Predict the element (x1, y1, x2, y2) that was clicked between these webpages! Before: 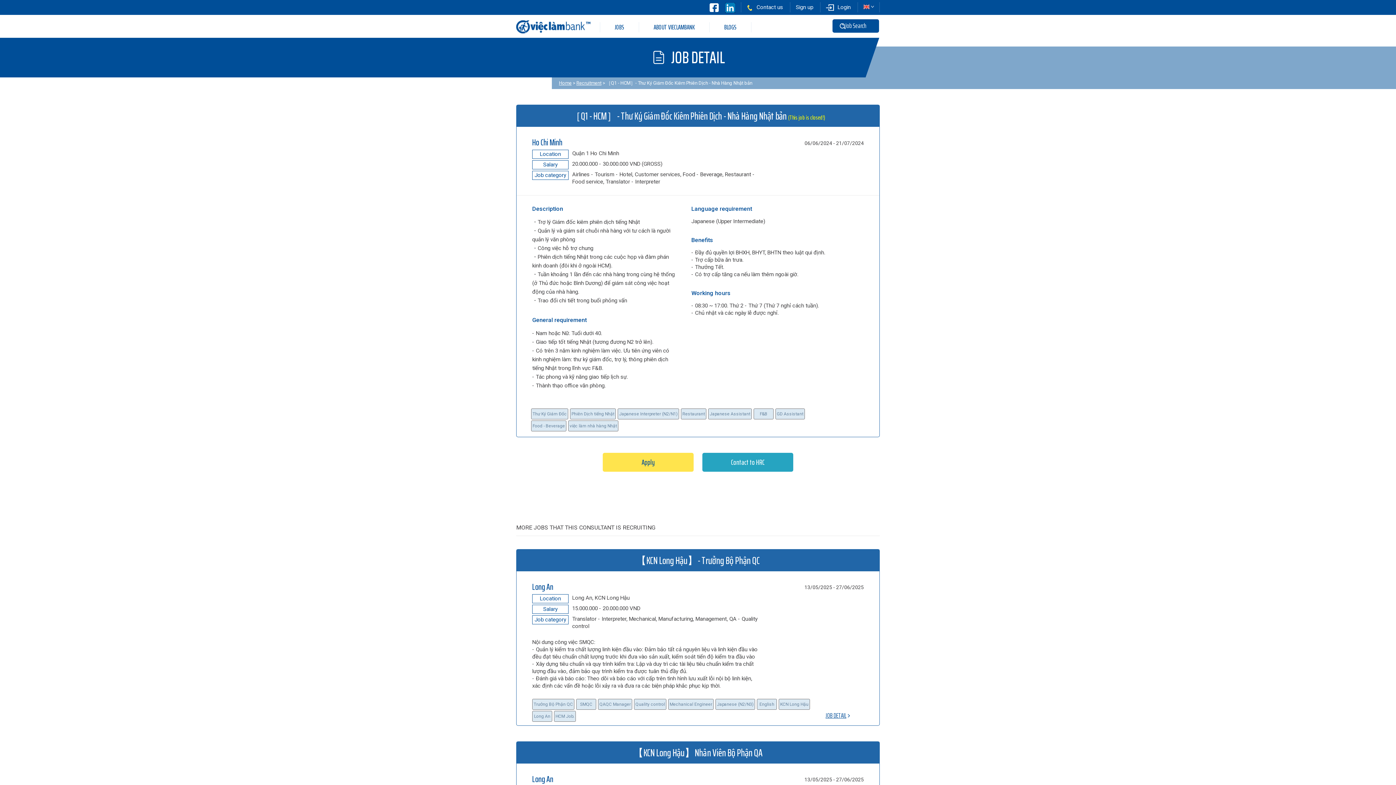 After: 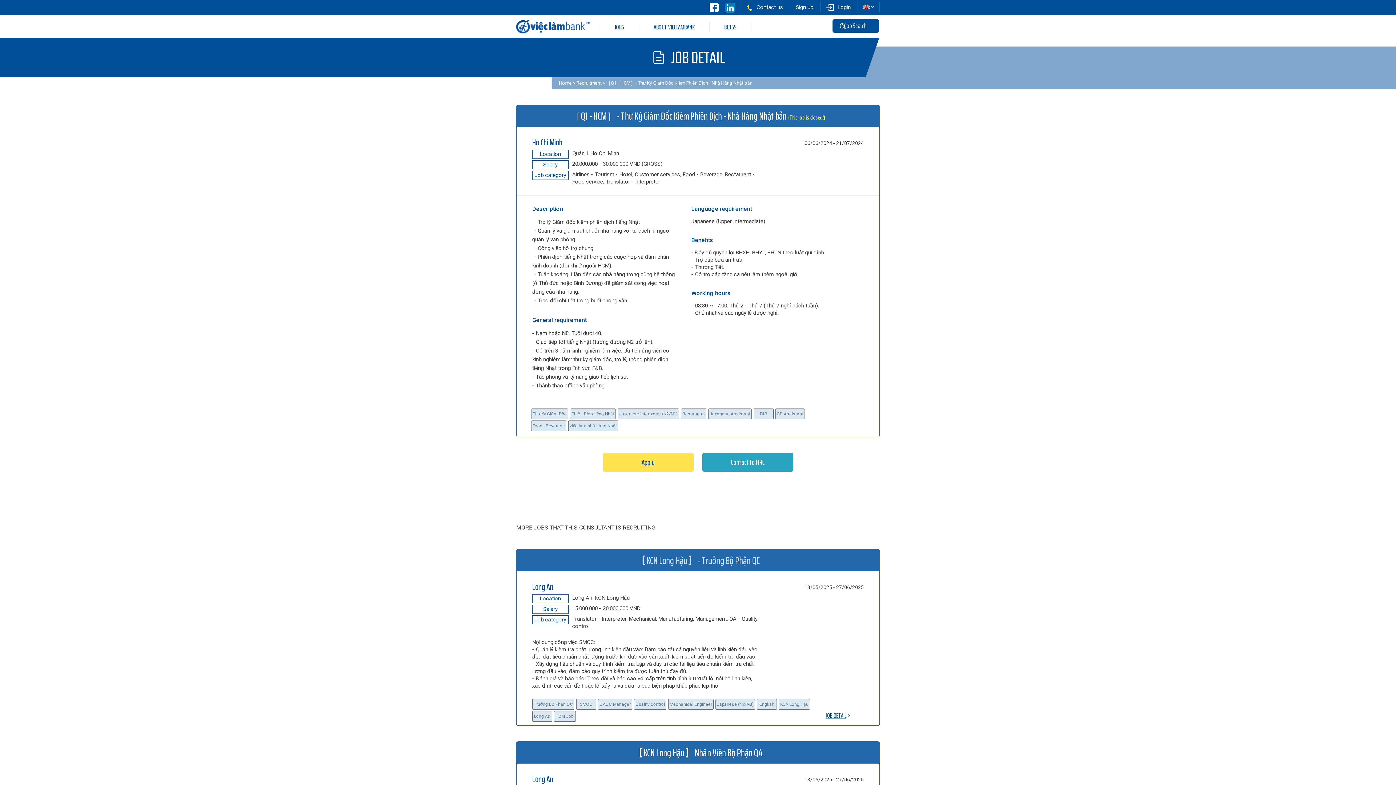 Action: label: 【KCN Long Hậu】- Trưởng Bộ Phận QC bbox: (636, 552, 760, 568)